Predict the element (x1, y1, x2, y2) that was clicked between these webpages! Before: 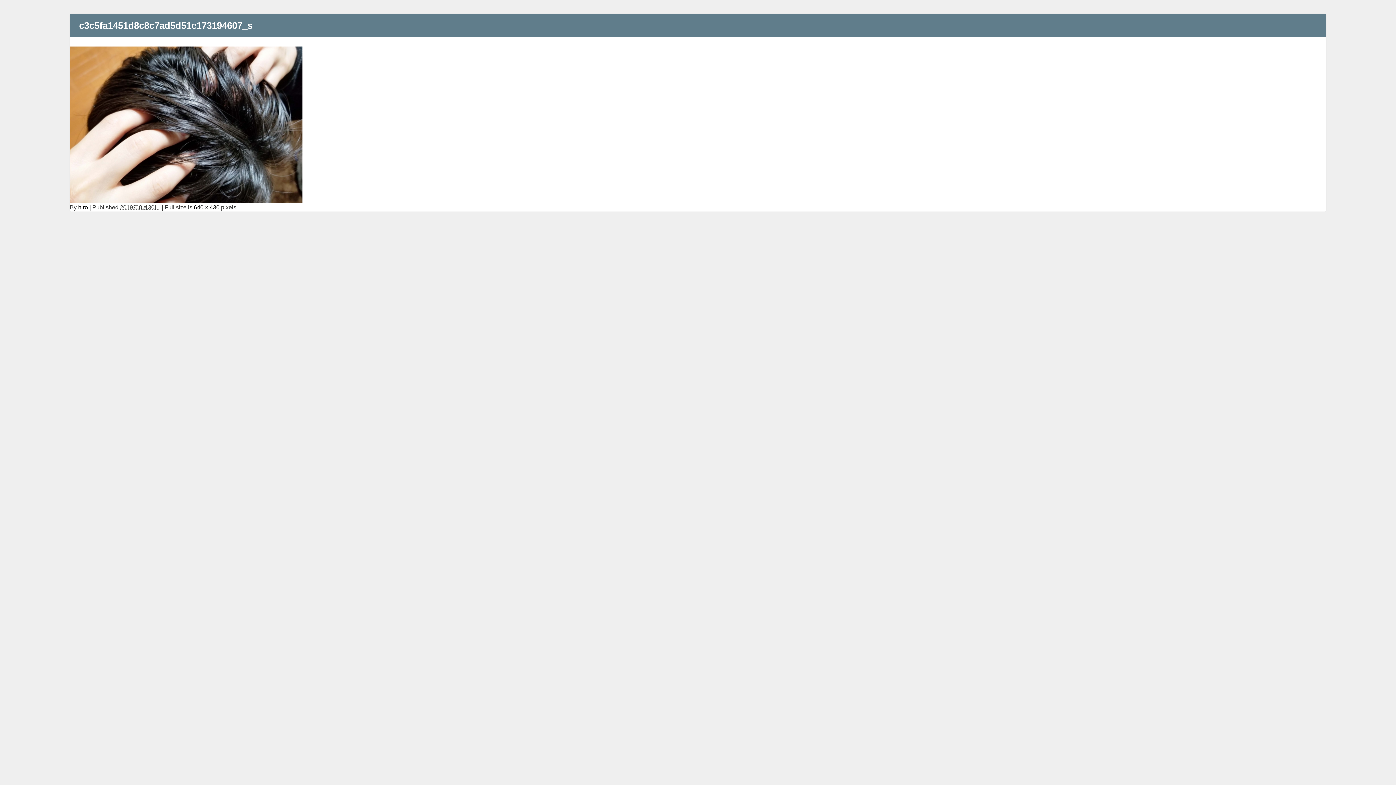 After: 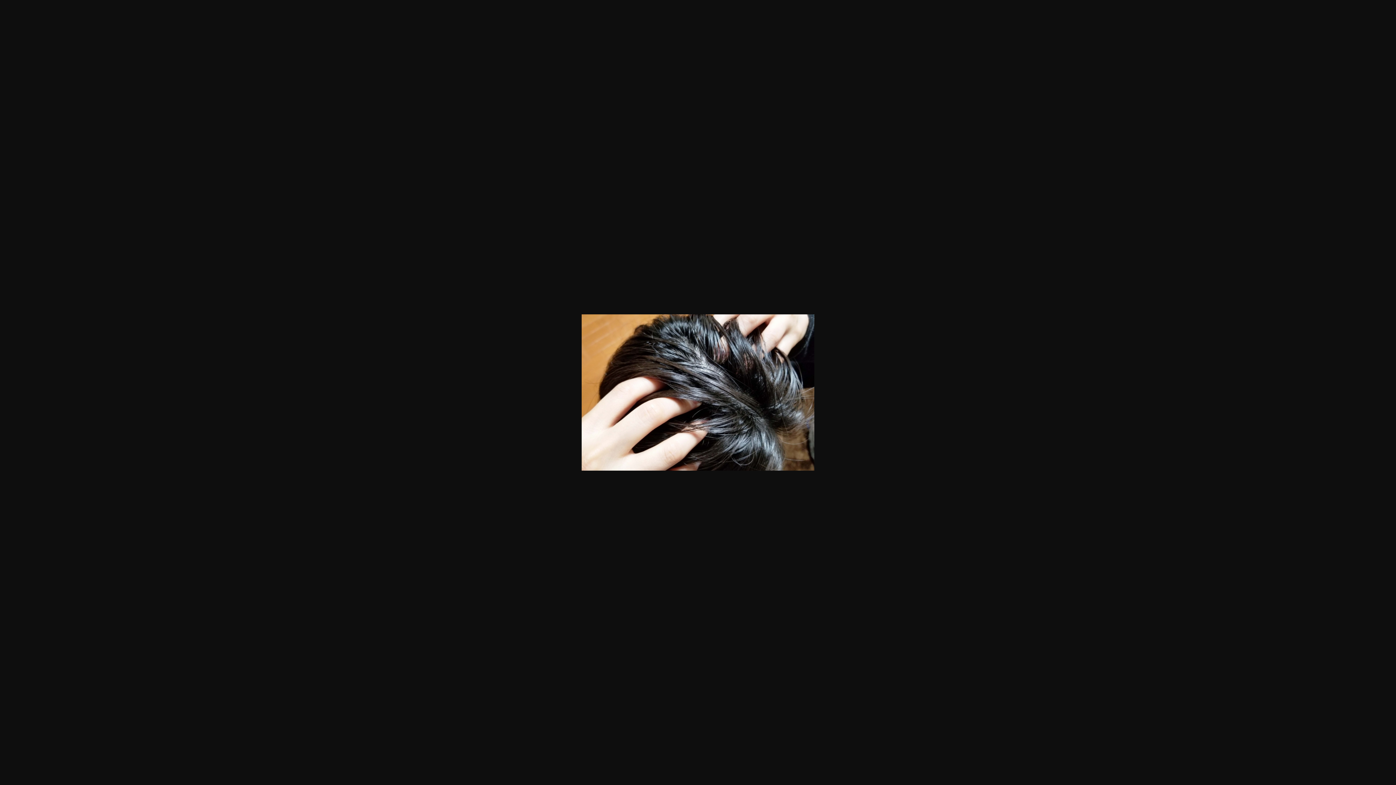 Action: bbox: (193, 204, 219, 210) label: 640 × 430